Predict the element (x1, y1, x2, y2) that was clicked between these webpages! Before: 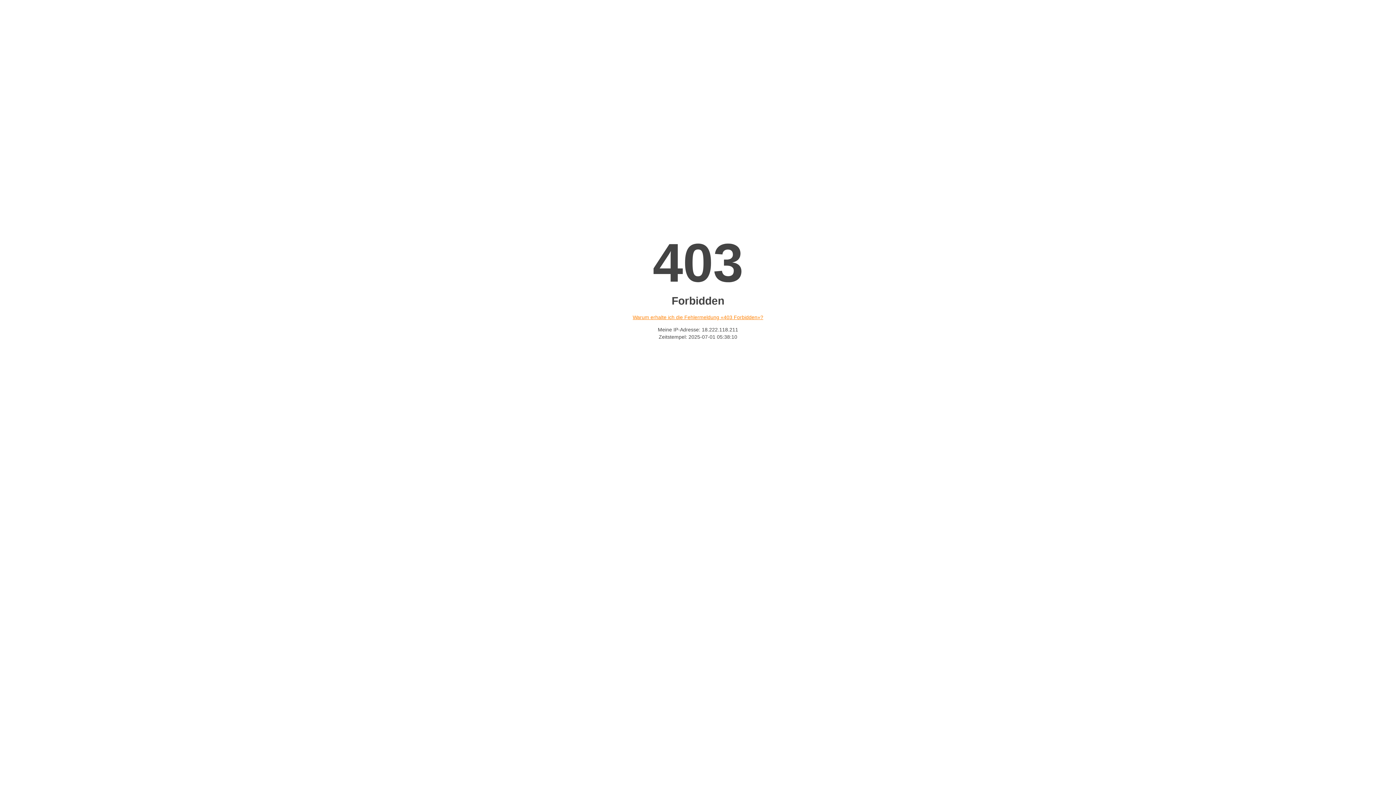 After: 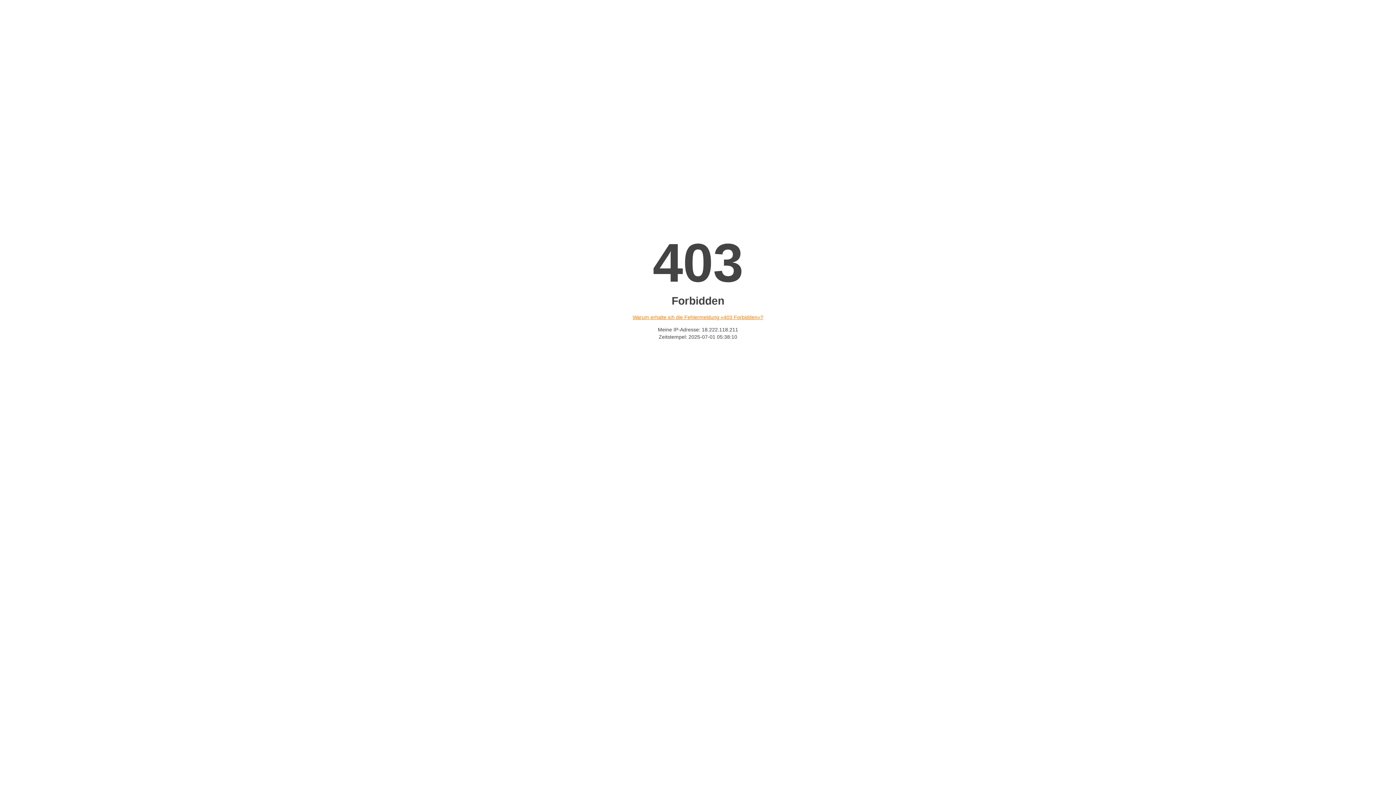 Action: bbox: (632, 314, 763, 320) label: Warum erhalte ich die Fehlermeldung «403 Forbidden»?